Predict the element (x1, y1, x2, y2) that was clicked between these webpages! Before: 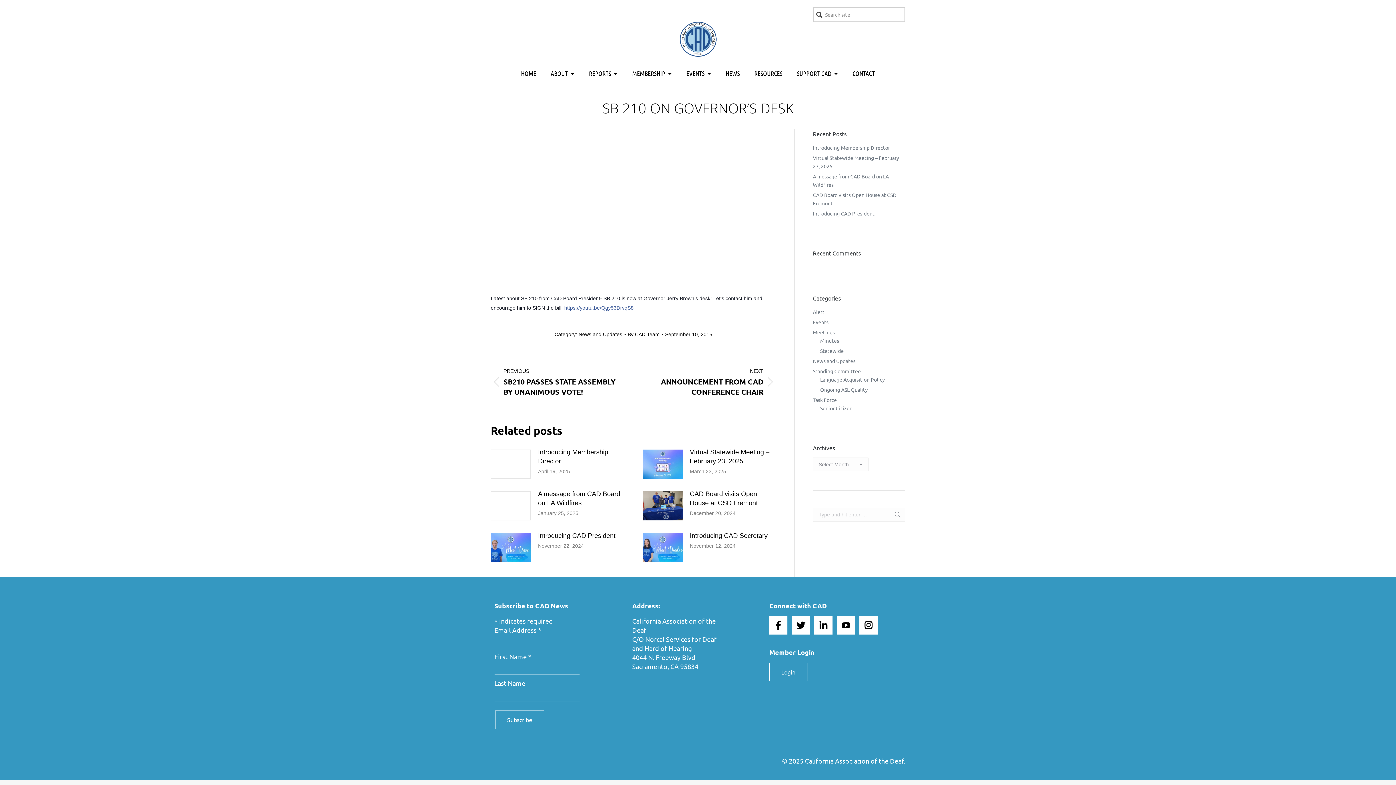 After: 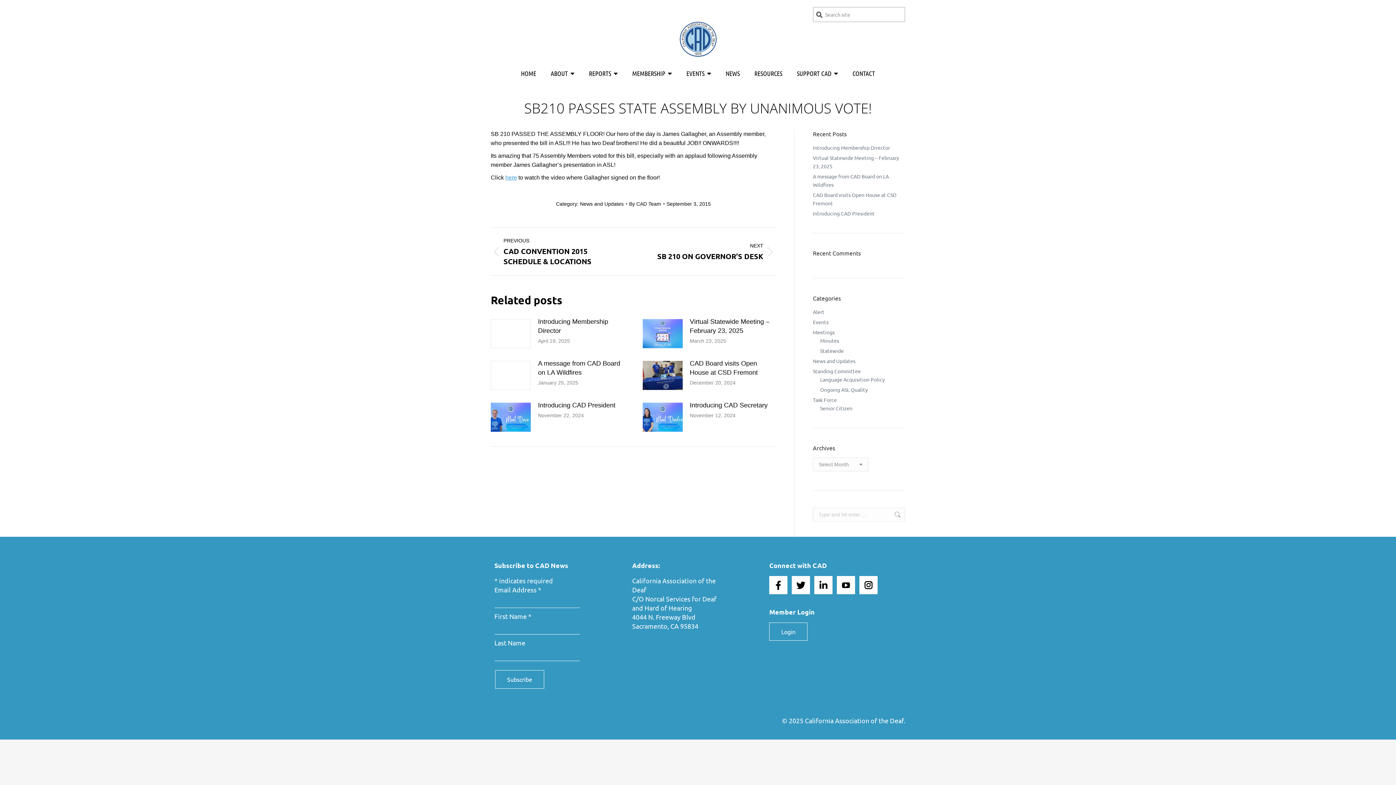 Action: label: PREVIOUS
Previous post:
SB210 PASSES STATE ASSEMBLY BY UNANIMOUS VOTE! bbox: (490, 367, 622, 397)